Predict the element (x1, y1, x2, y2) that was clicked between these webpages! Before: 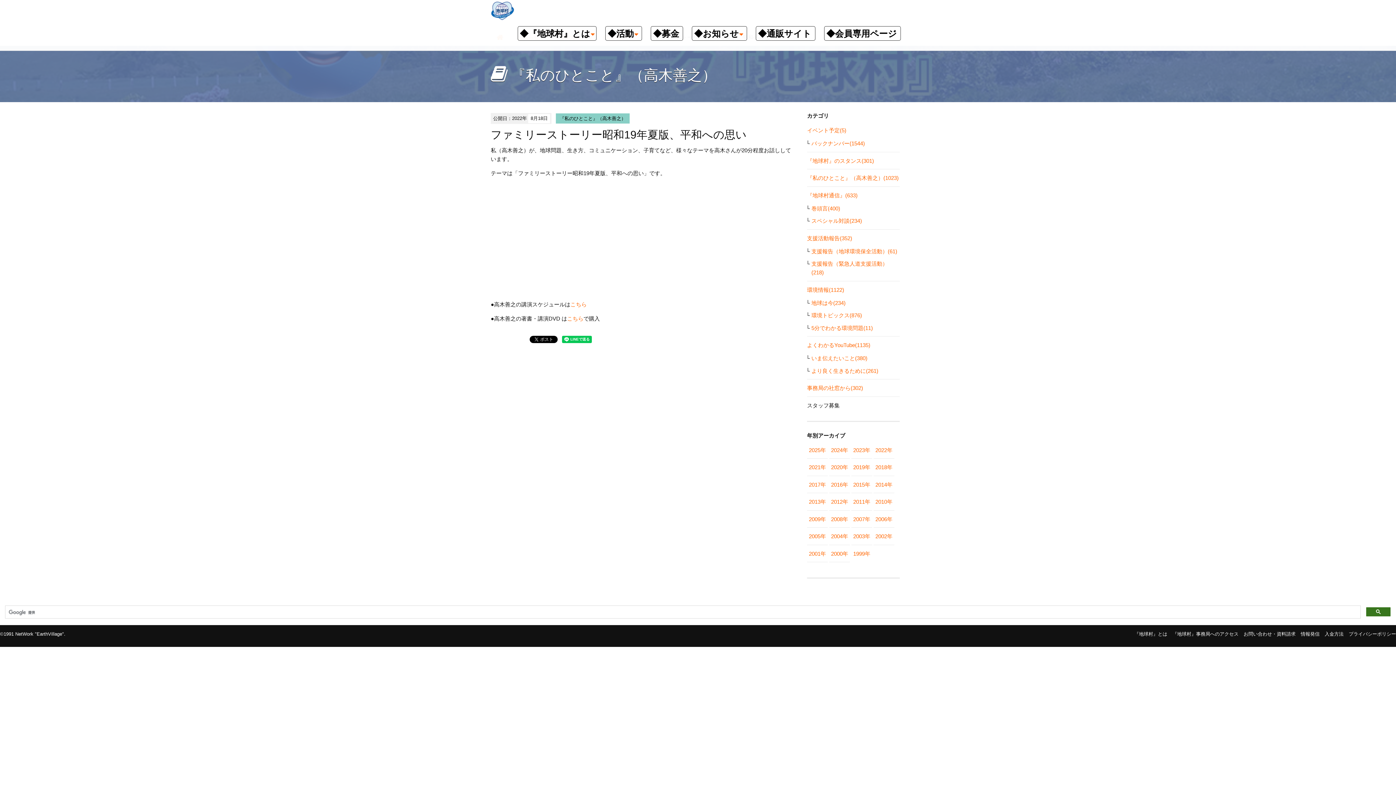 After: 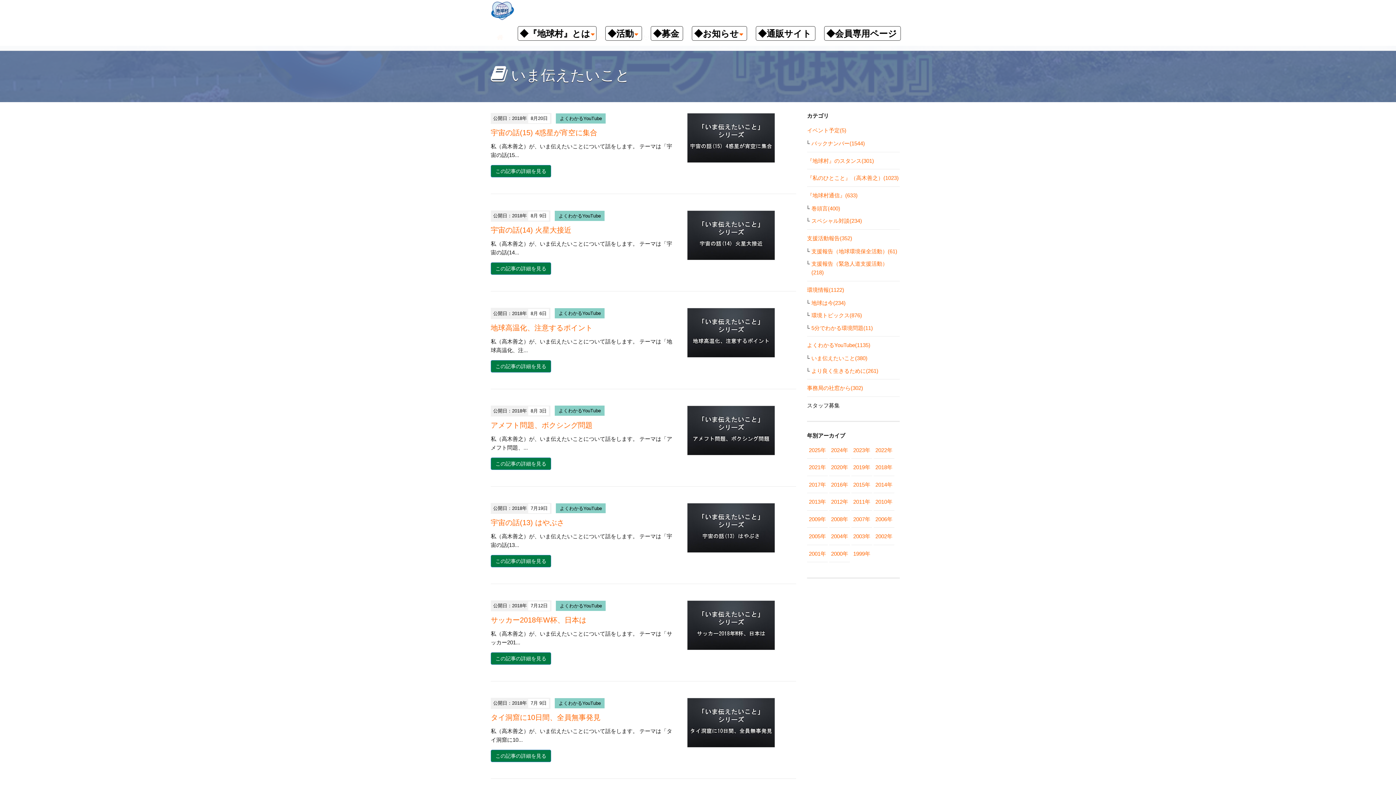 Action: label: いま伝えたいこと(380) bbox: (811, 355, 867, 361)